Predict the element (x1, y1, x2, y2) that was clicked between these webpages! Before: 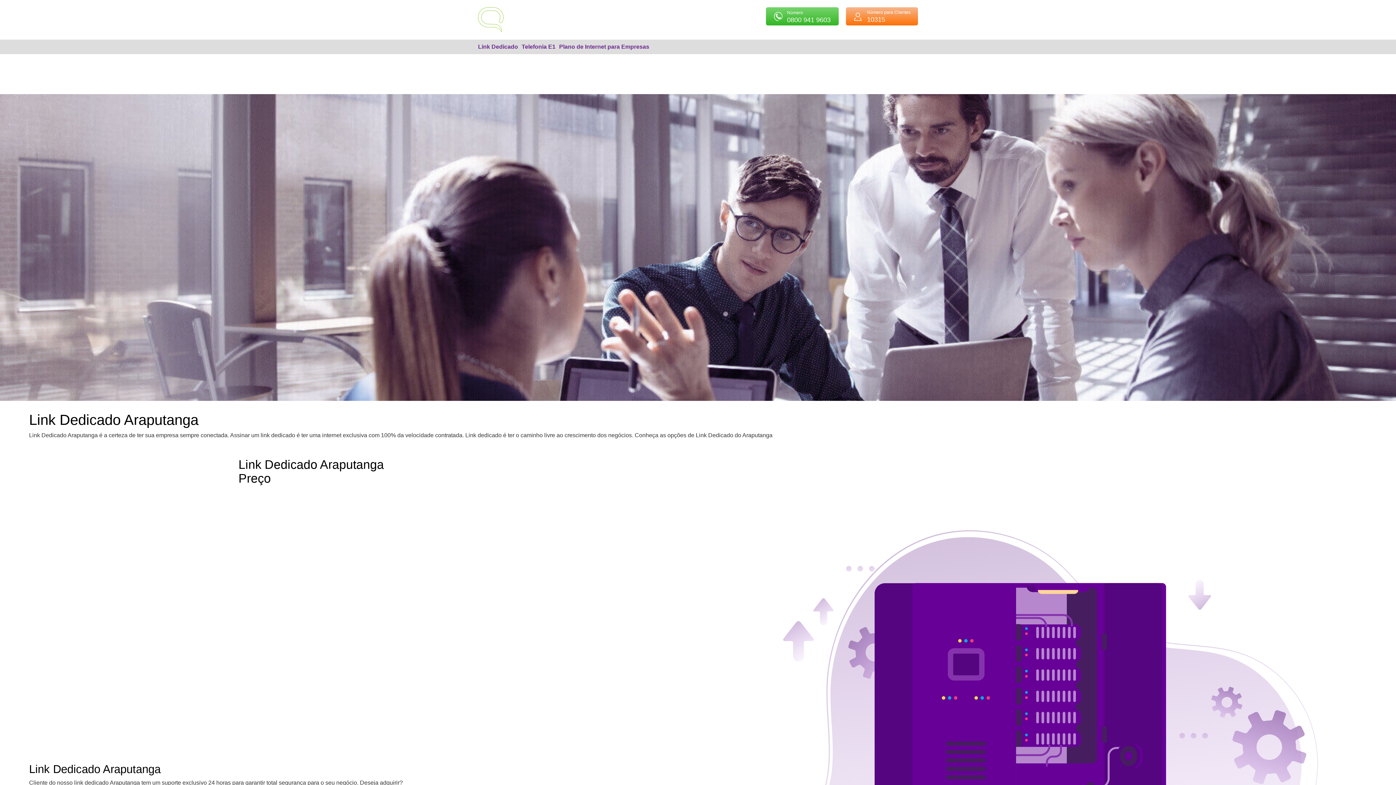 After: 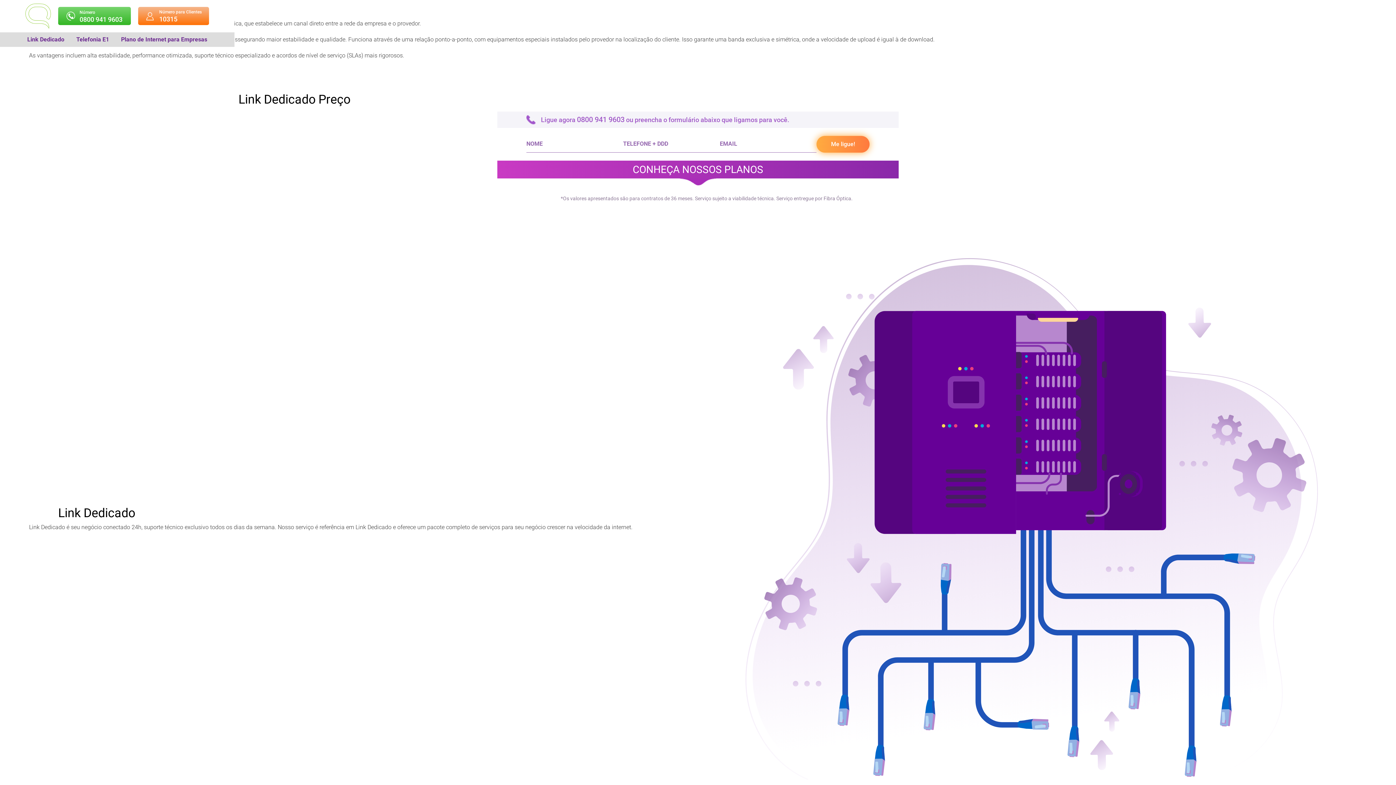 Action: label: Link Dedicado bbox: (478, 39, 518, 54)